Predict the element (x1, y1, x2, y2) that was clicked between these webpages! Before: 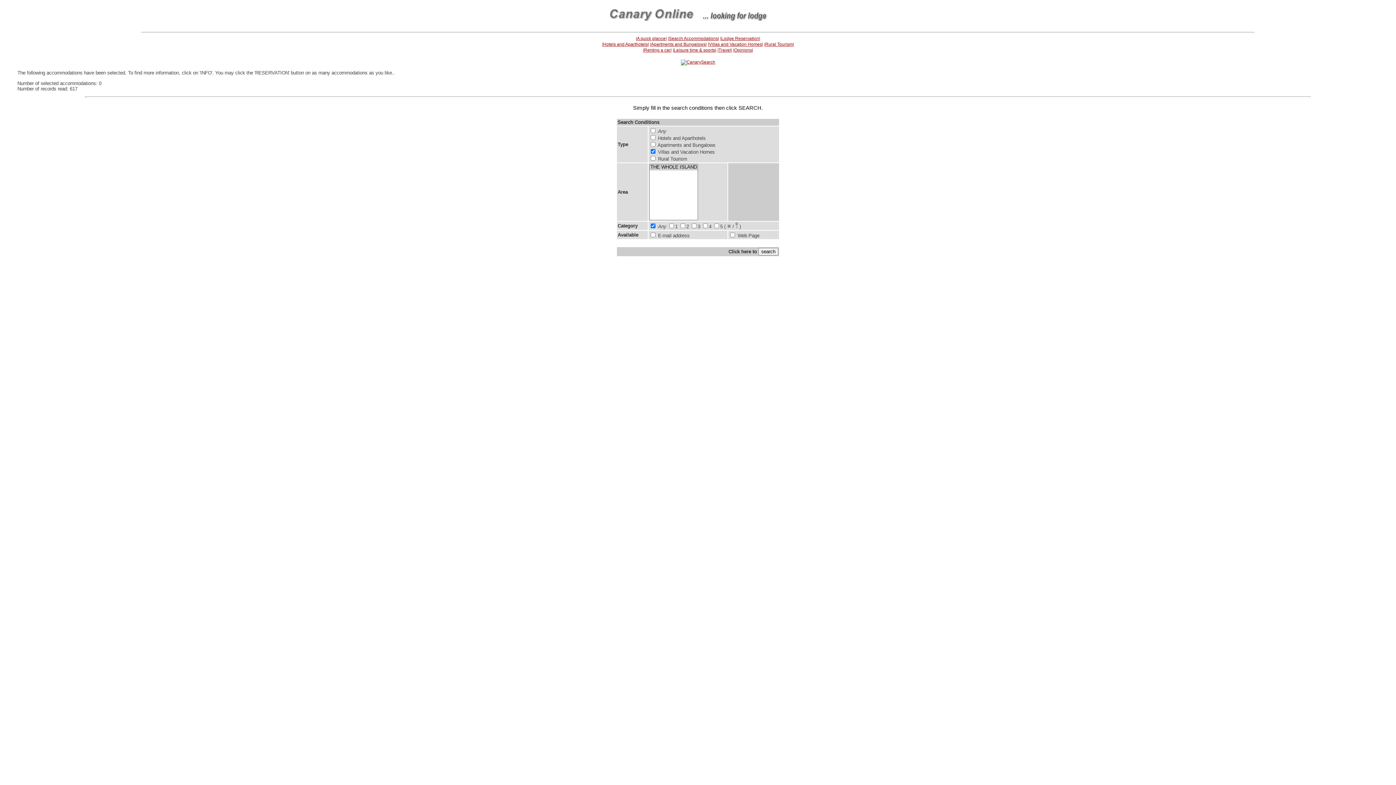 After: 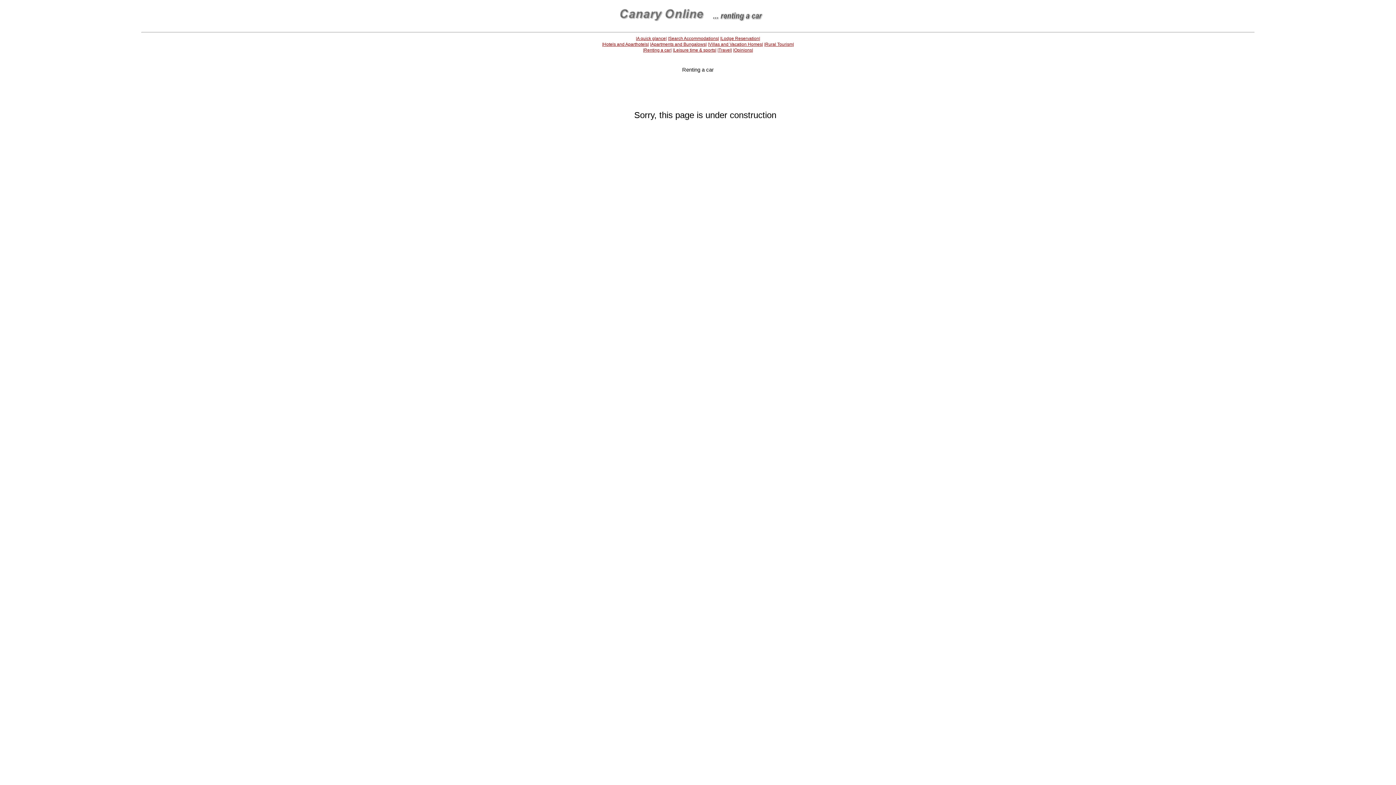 Action: bbox: (643, 47, 671, 52) label: |Renting a car|